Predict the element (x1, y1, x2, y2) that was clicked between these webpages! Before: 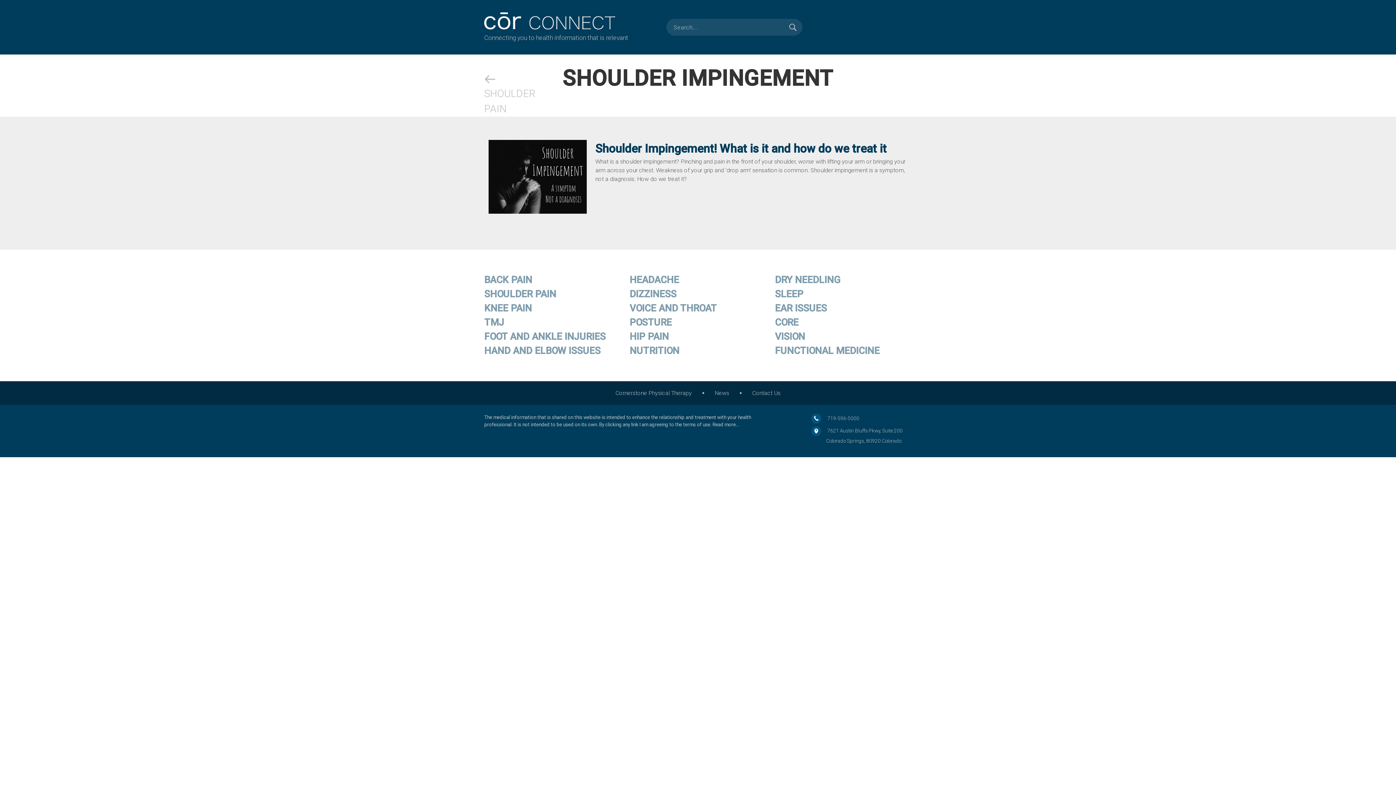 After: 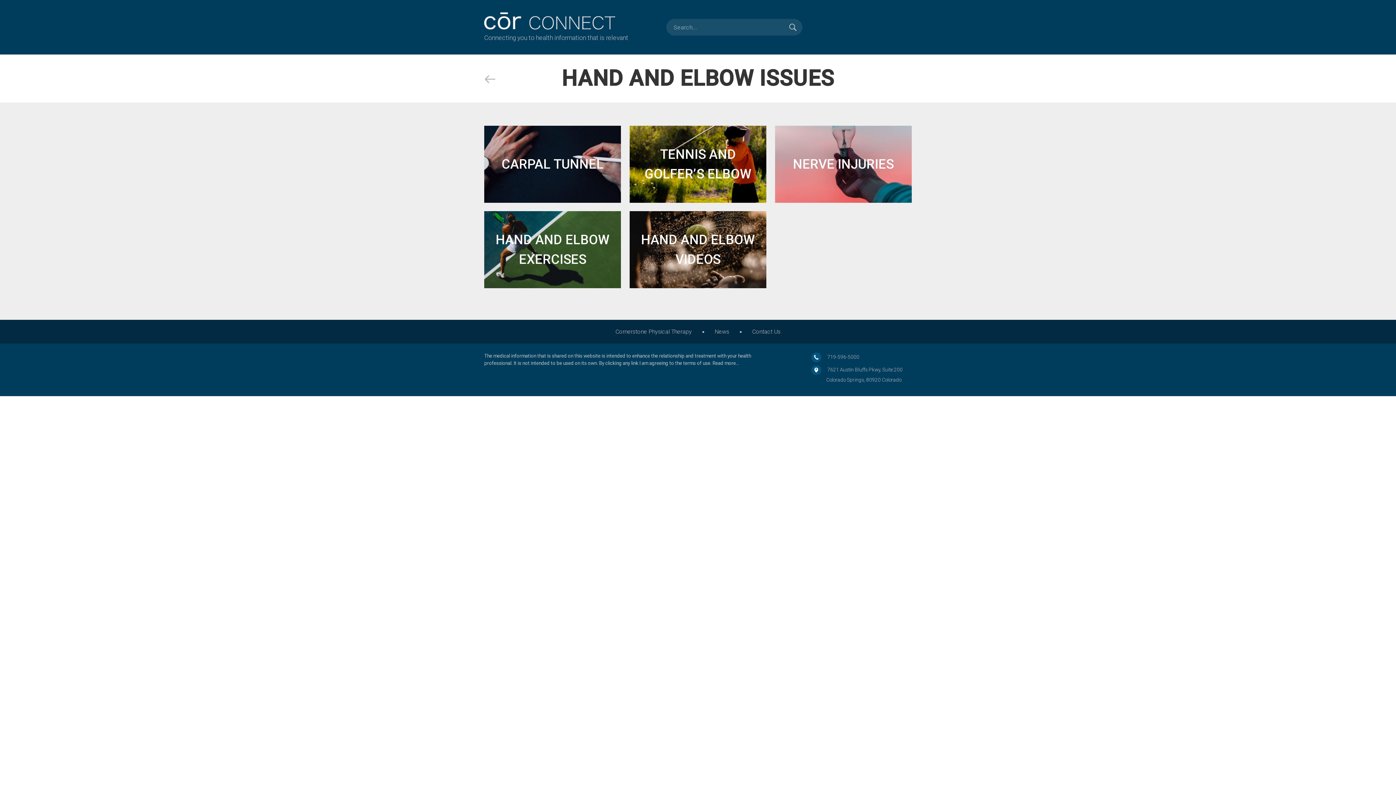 Action: bbox: (484, 343, 600, 358) label: HAND AND ELBOW ISSUES